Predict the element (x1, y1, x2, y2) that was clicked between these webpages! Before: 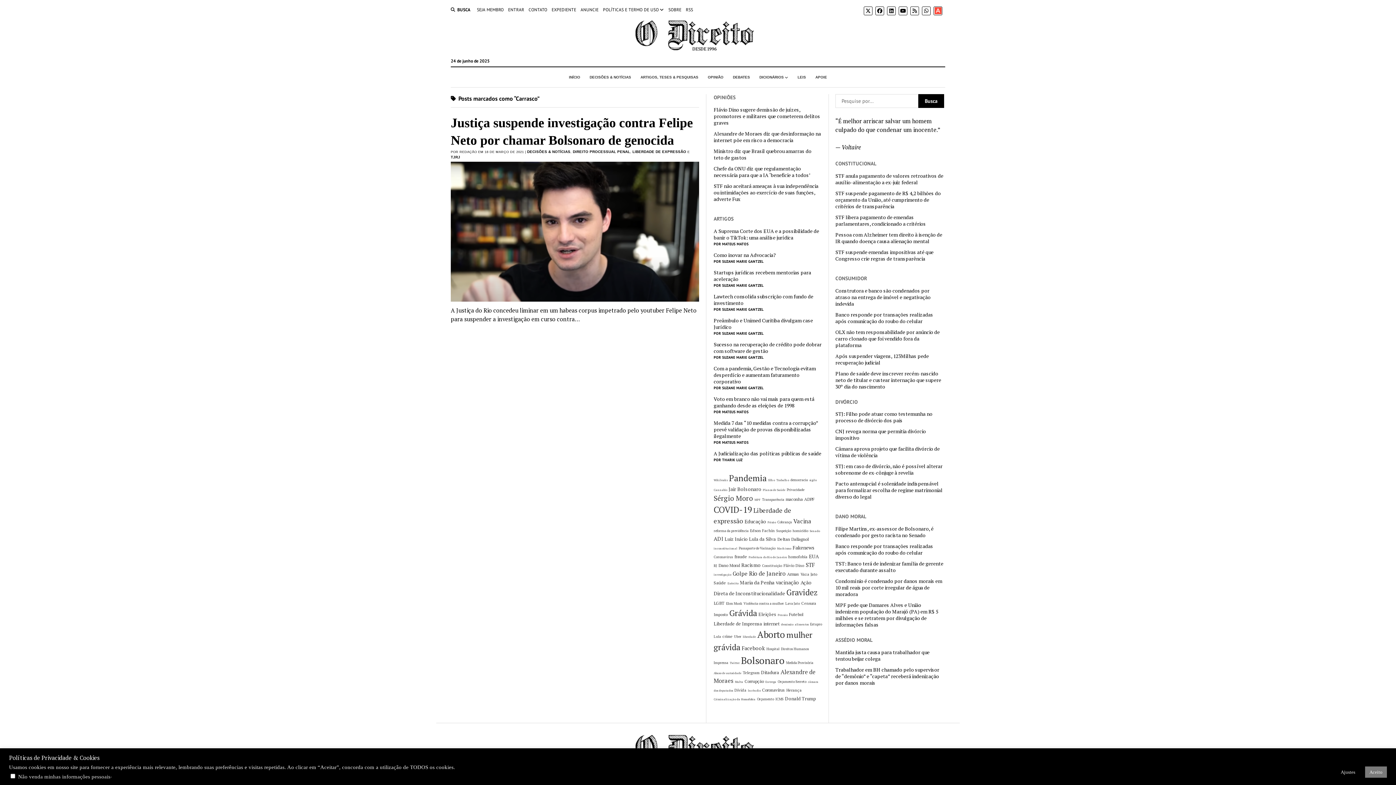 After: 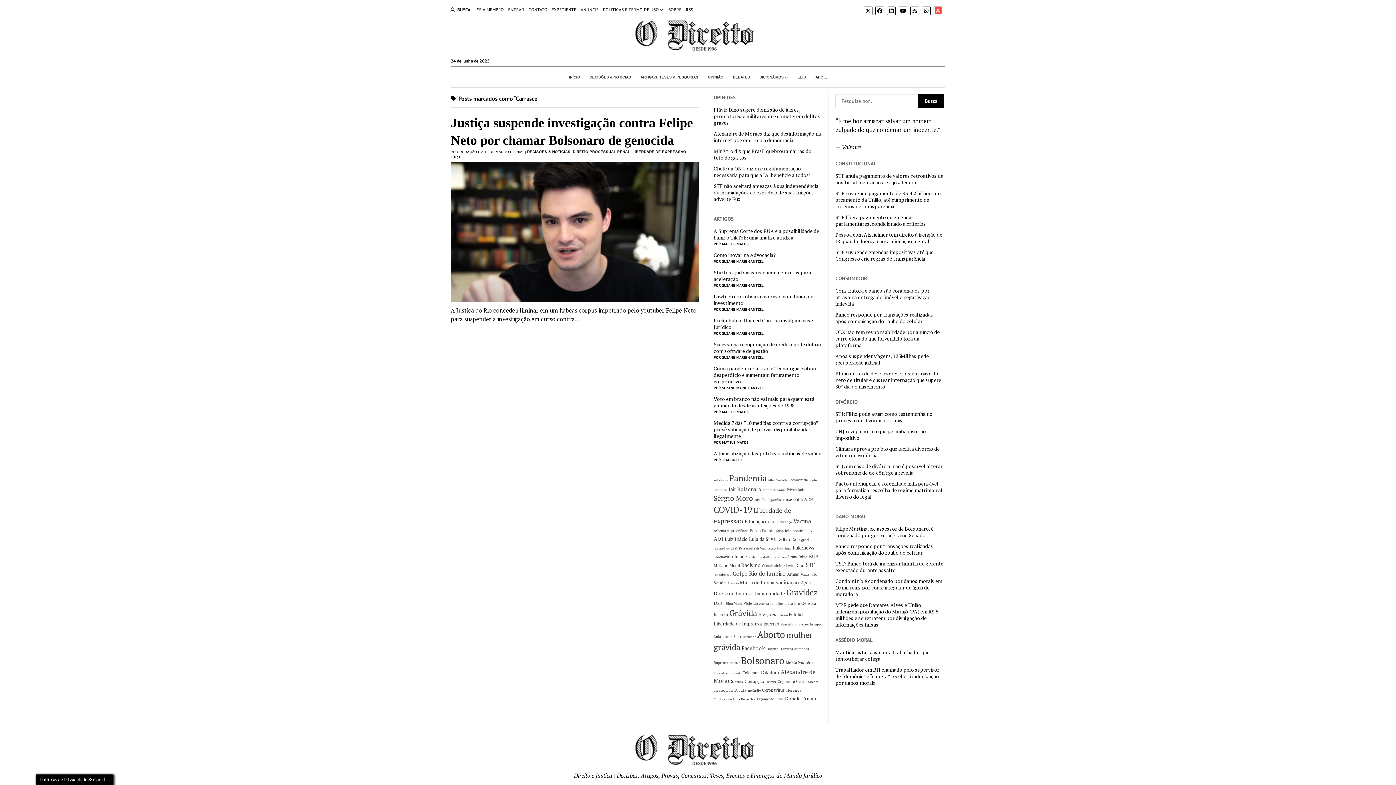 Action: label: Aceito bbox: (1365, 766, 1387, 778)